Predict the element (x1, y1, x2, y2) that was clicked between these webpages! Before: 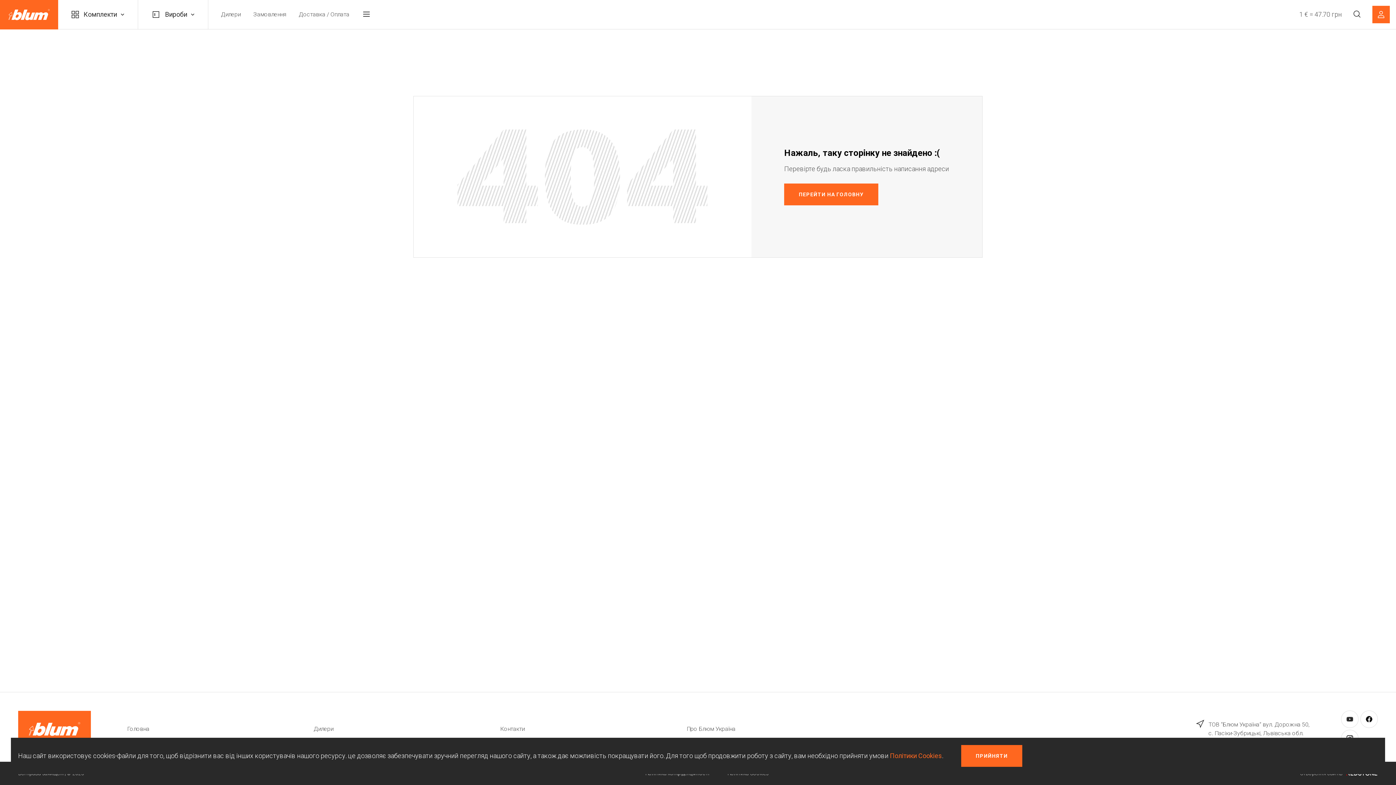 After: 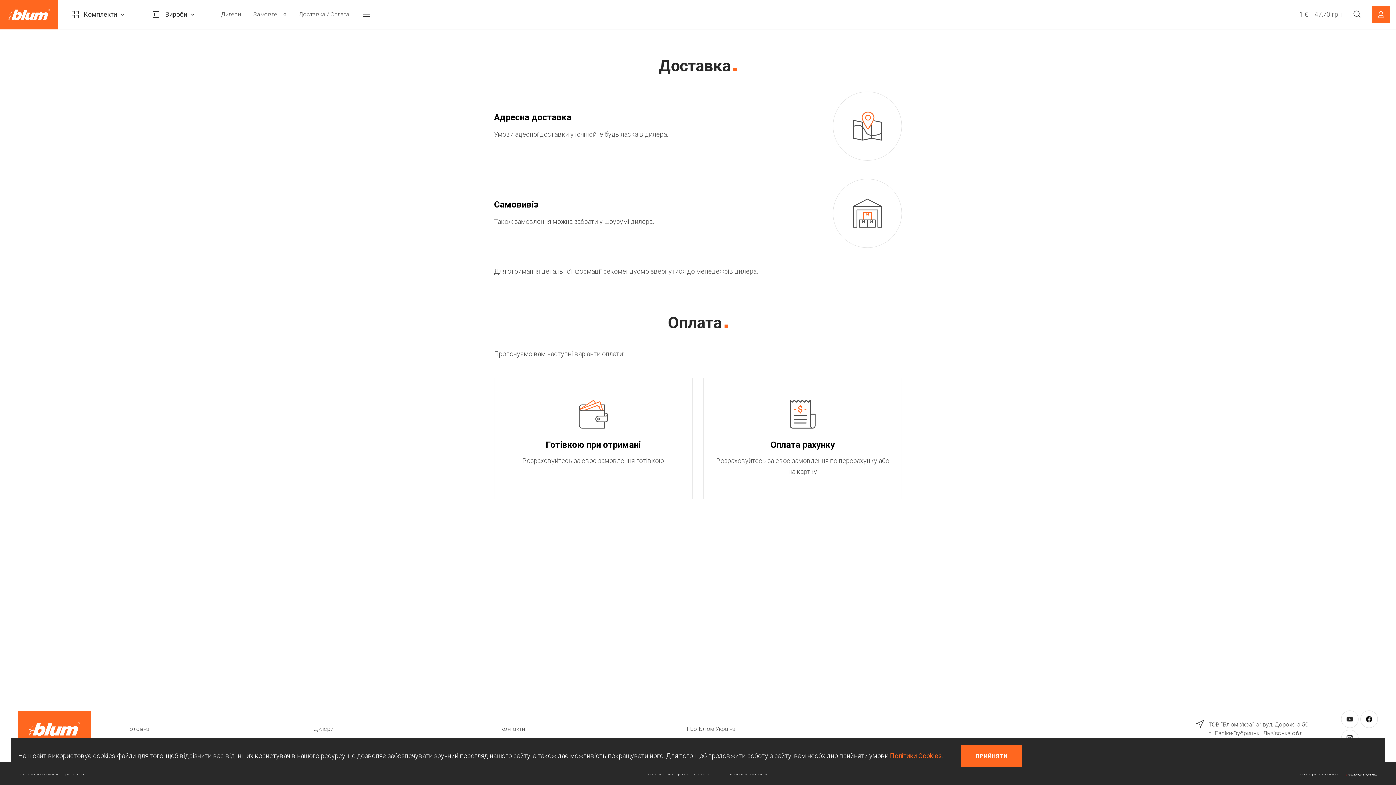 Action: bbox: (298, 9, 349, 20) label: Доставка / Оплата